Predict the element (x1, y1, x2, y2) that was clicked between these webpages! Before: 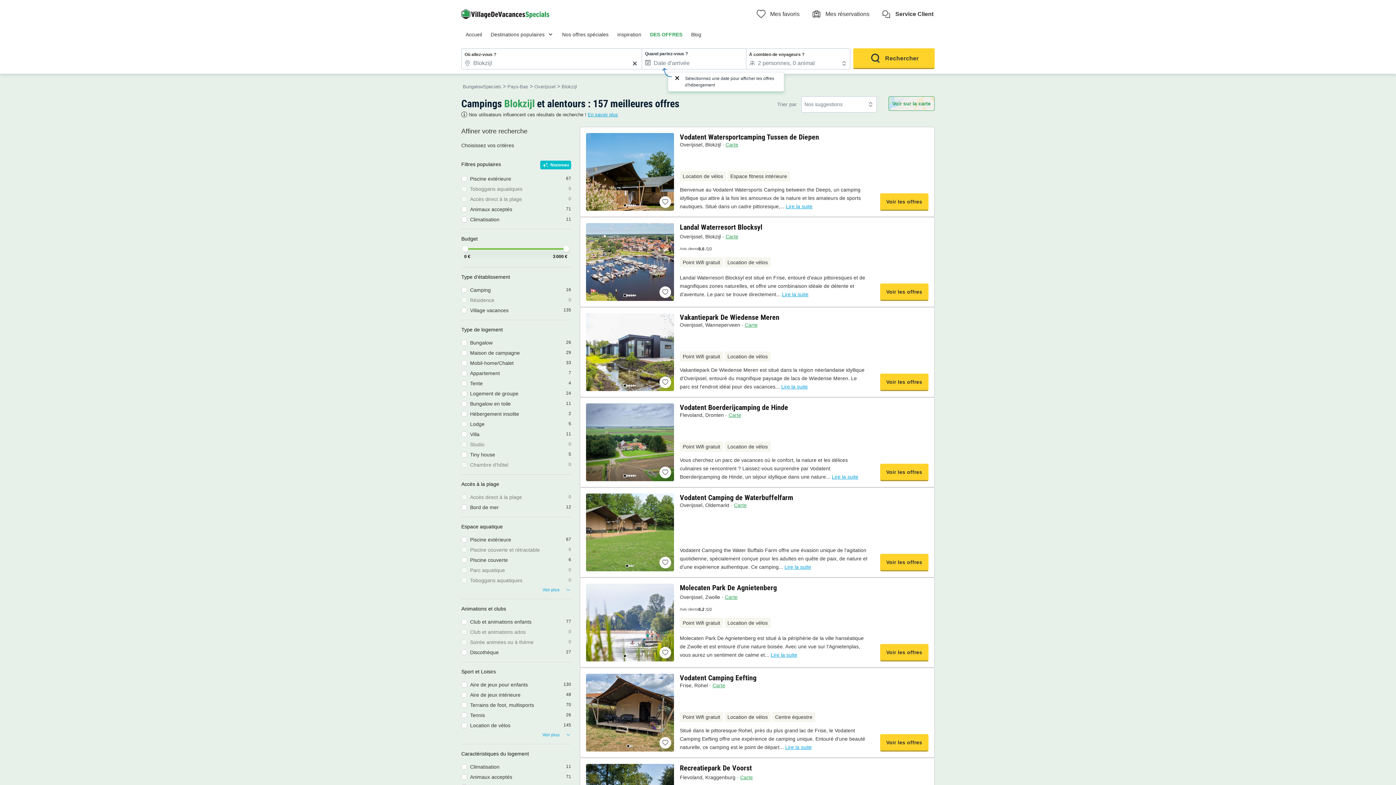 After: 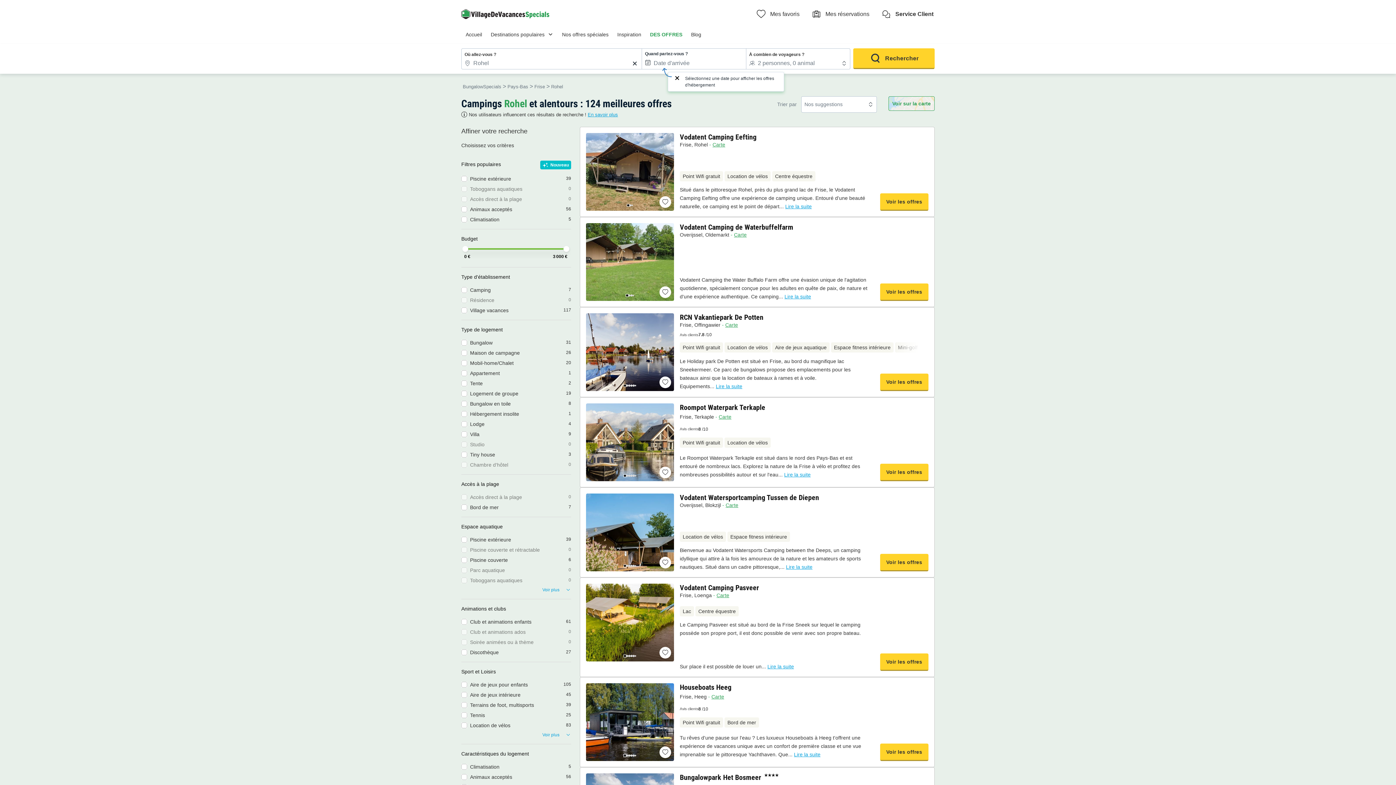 Action: label: Rohel bbox: (694, 682, 708, 688)